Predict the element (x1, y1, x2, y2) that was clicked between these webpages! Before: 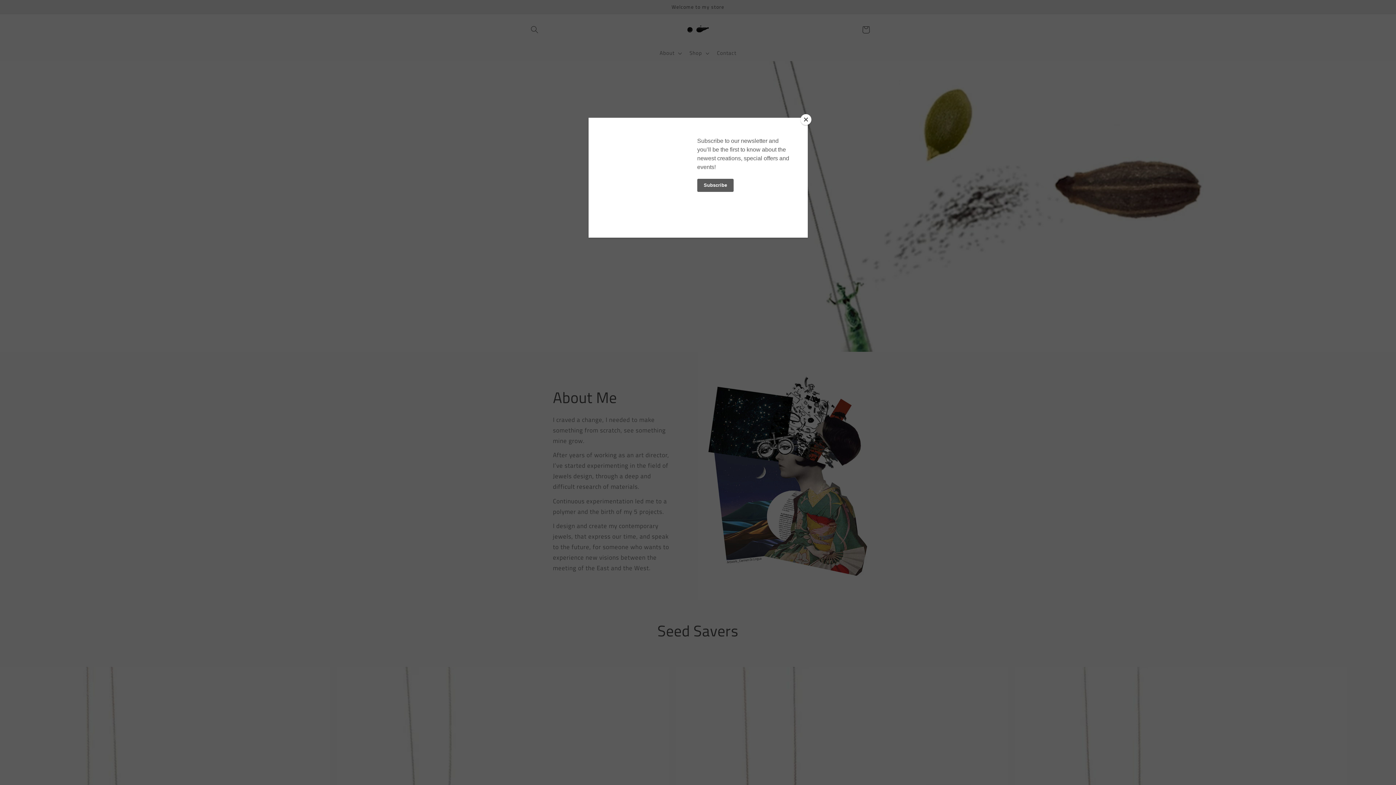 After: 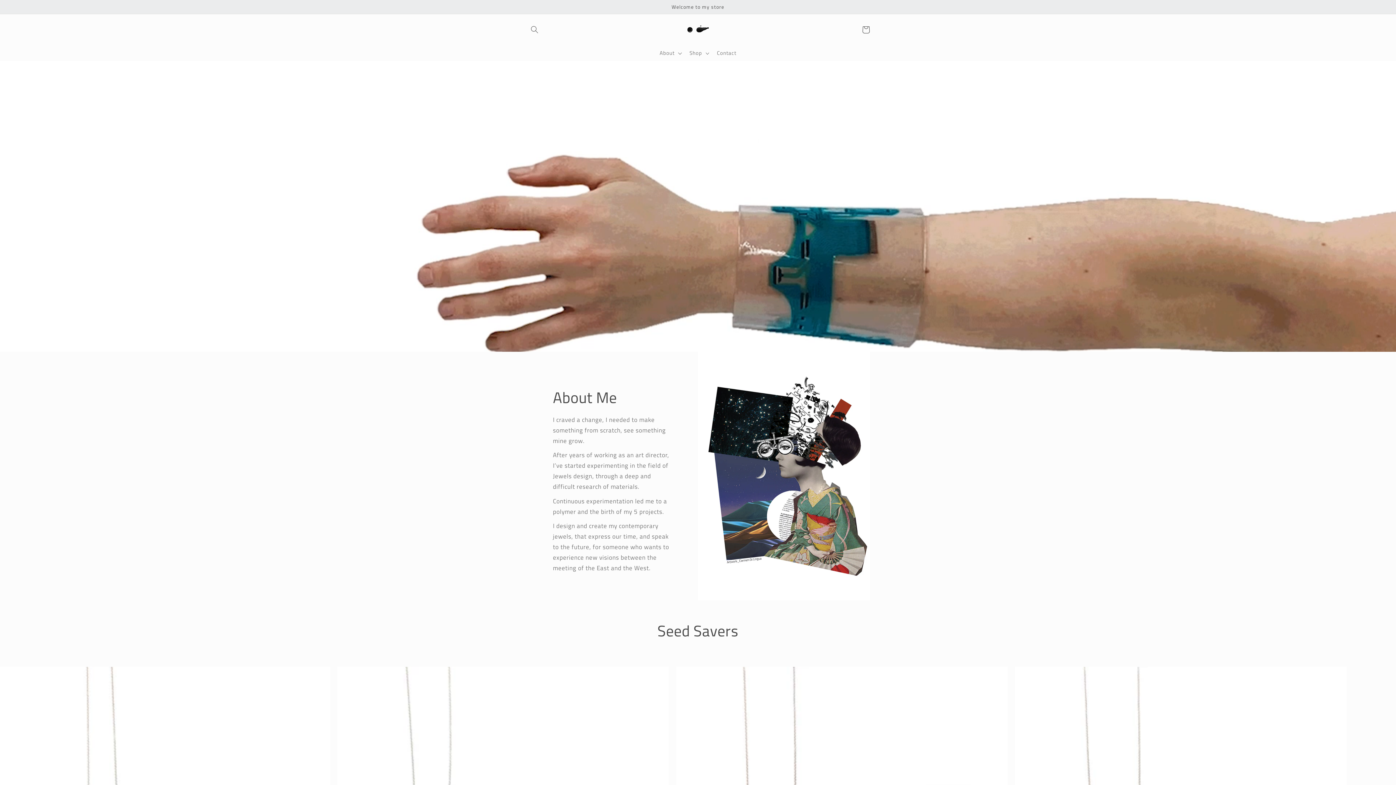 Action: bbox: (800, 114, 811, 125) label: Close